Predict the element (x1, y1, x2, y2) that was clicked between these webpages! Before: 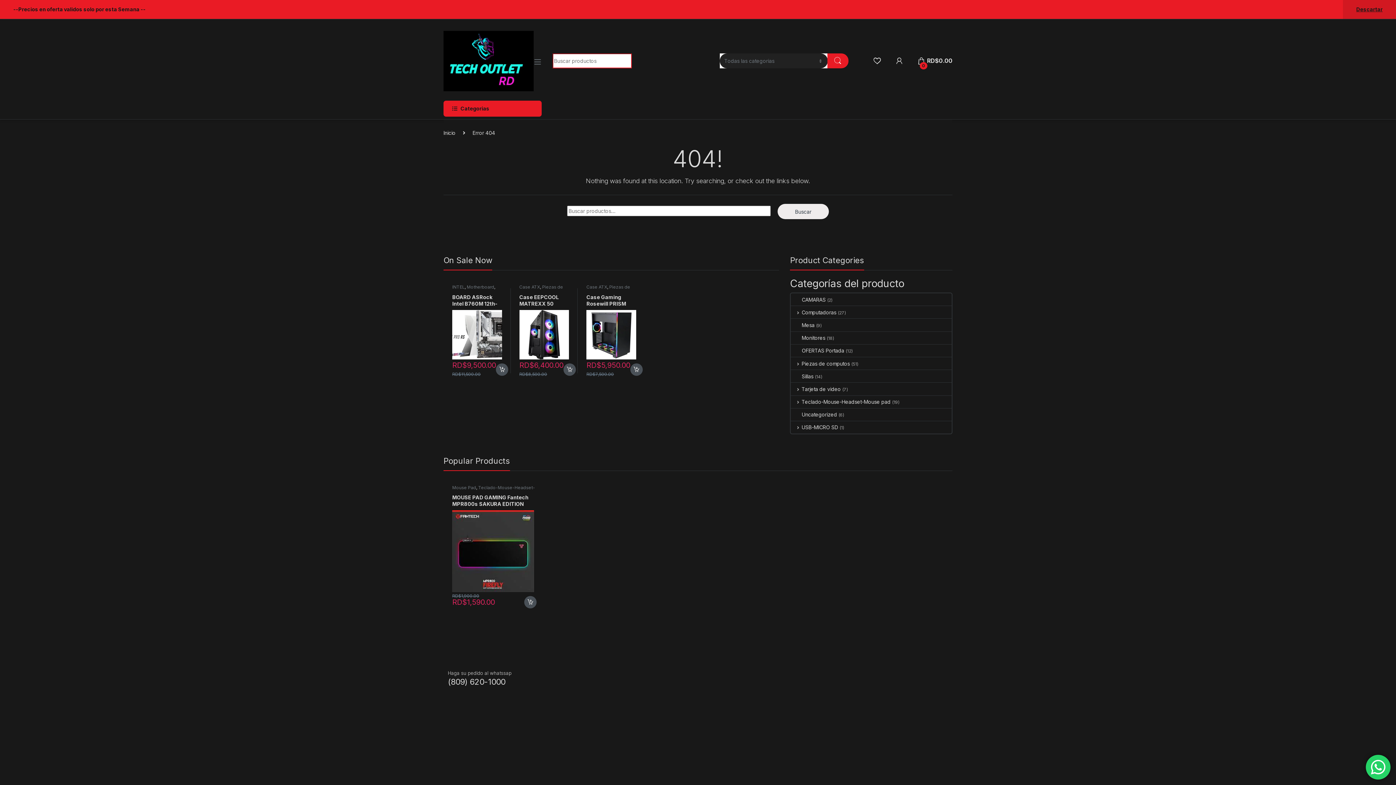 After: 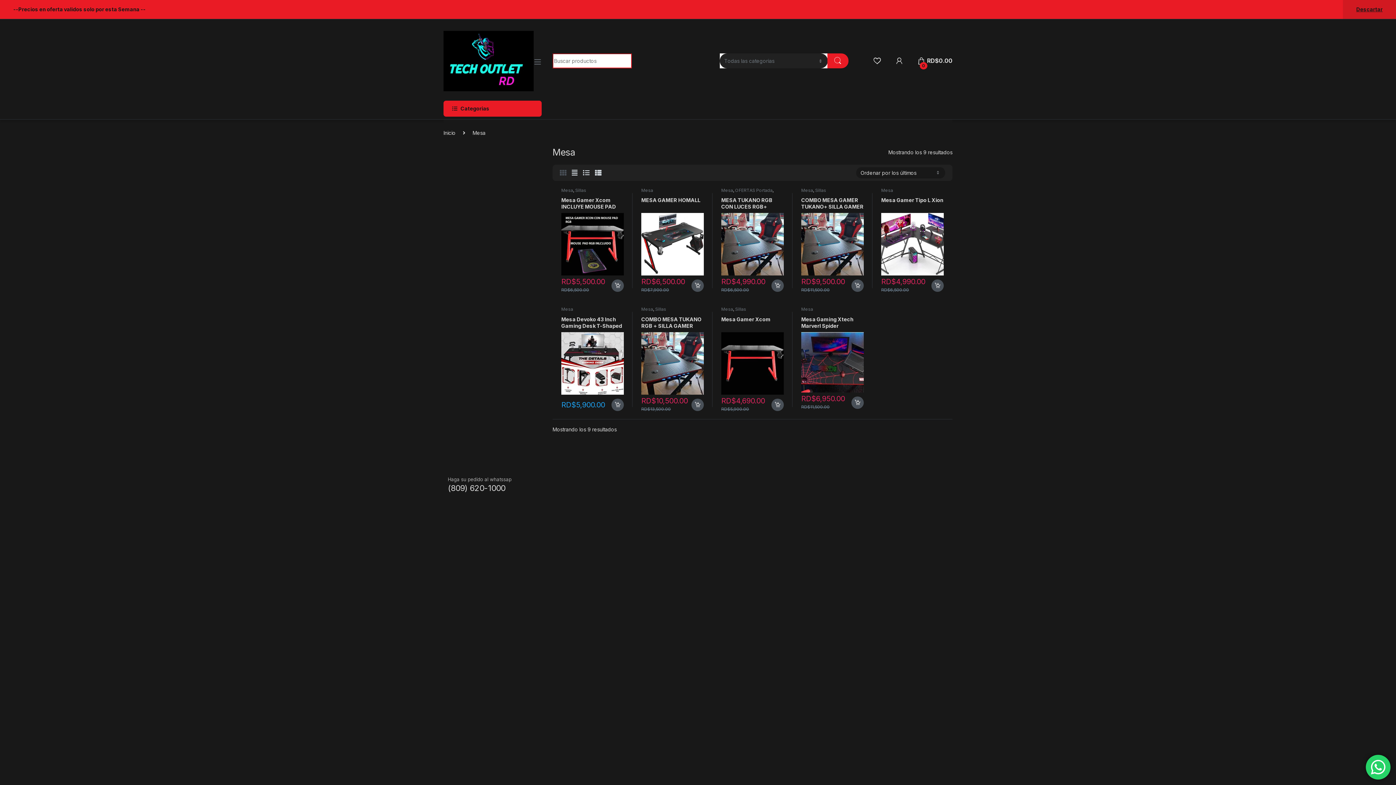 Action: label: Mesa bbox: (791, 319, 814, 331)